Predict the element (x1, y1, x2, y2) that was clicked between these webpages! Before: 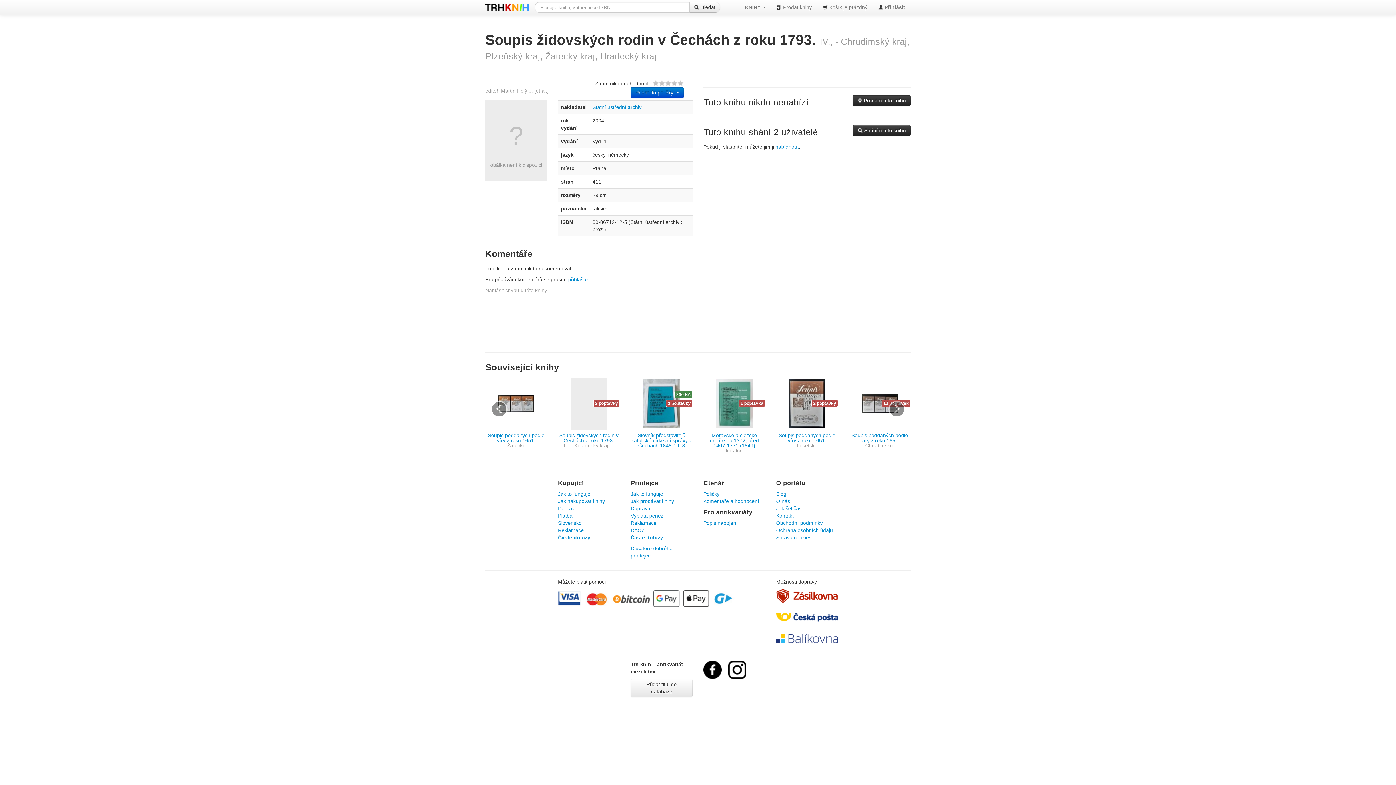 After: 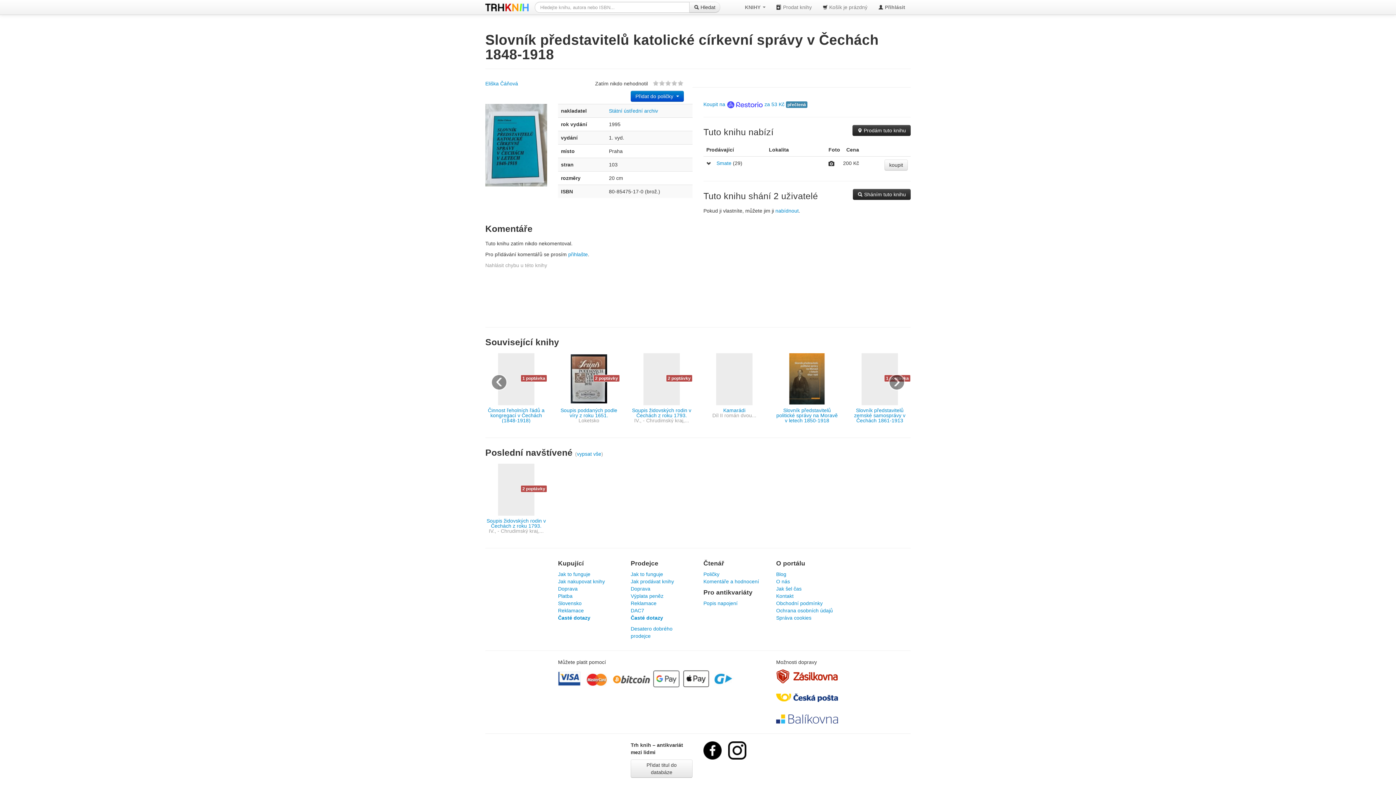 Action: bbox: (643, 378, 680, 430)